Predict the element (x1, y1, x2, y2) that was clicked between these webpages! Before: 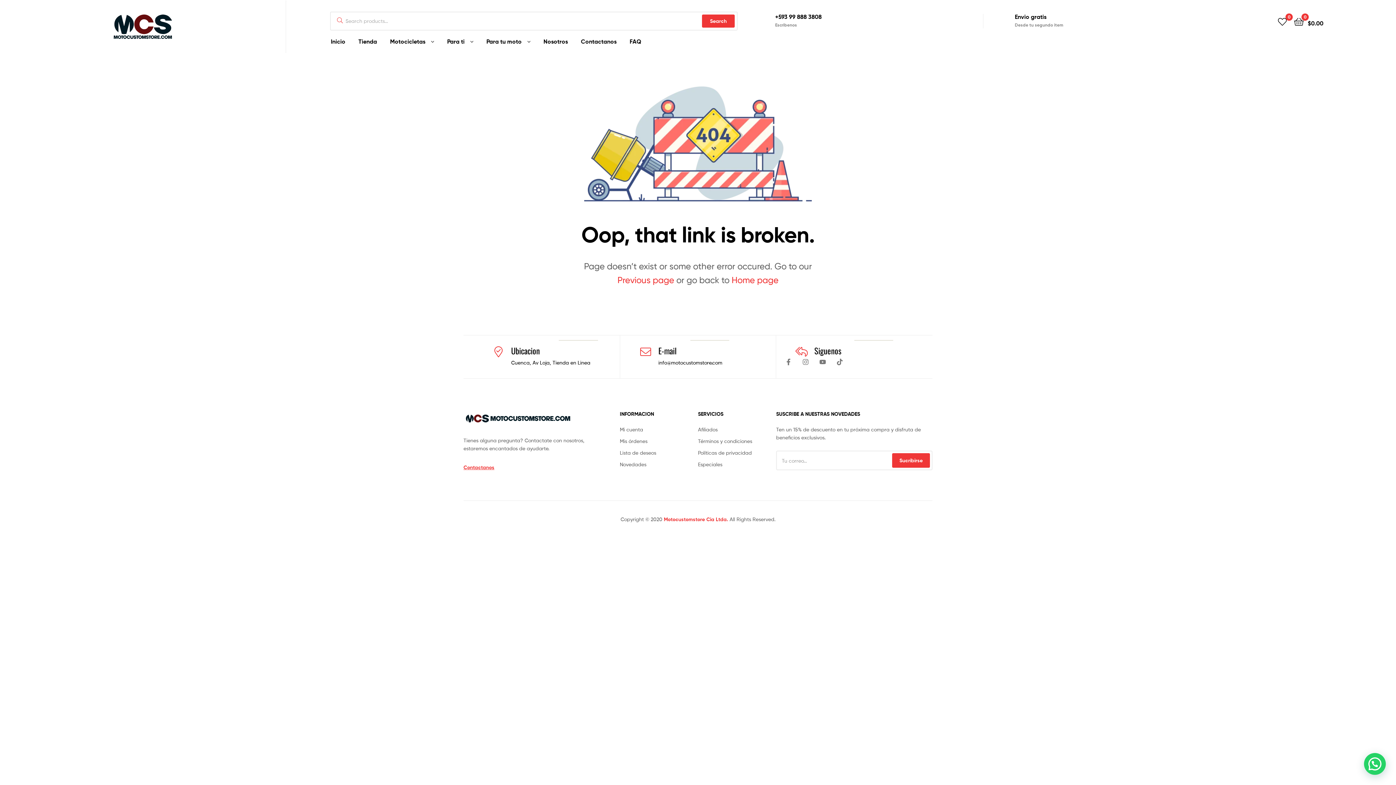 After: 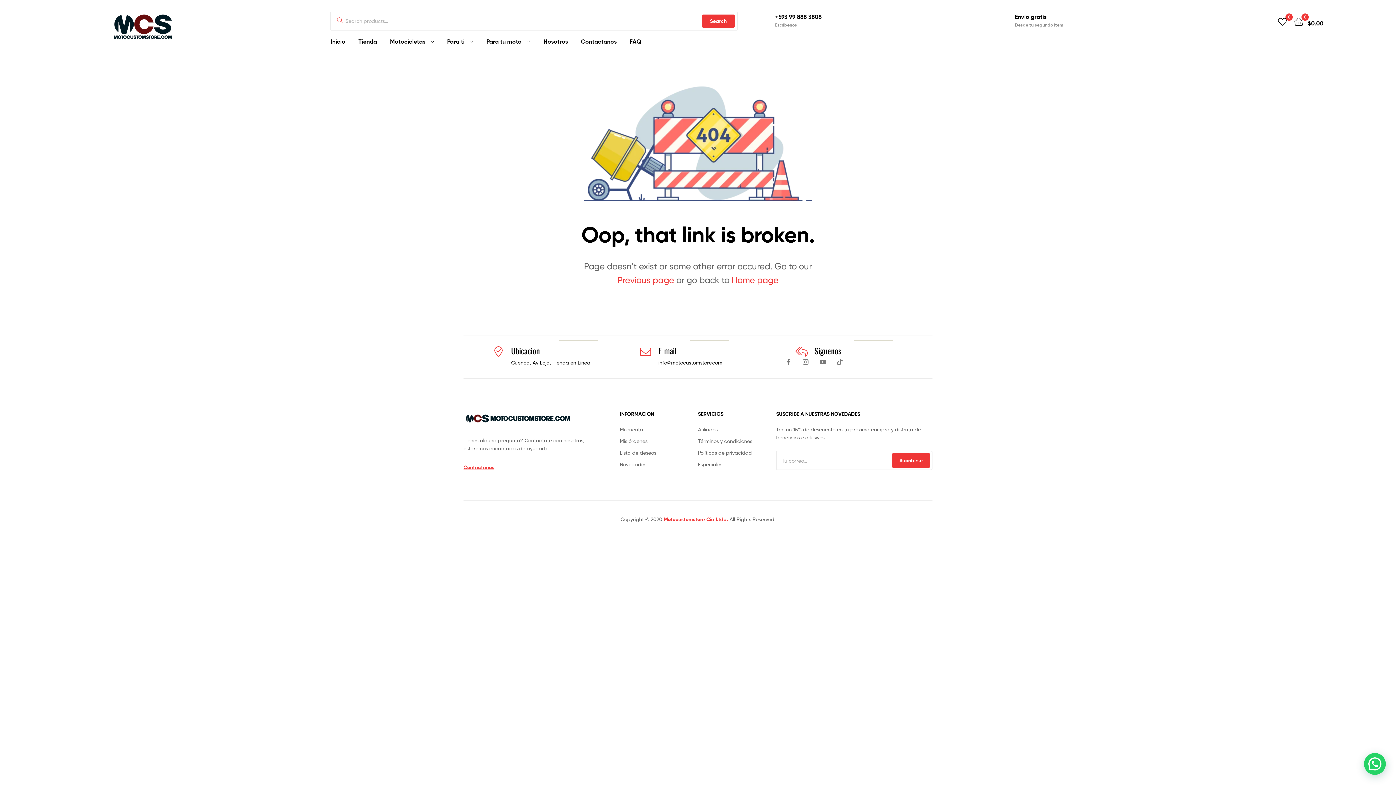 Action: bbox: (463, 411, 572, 425)